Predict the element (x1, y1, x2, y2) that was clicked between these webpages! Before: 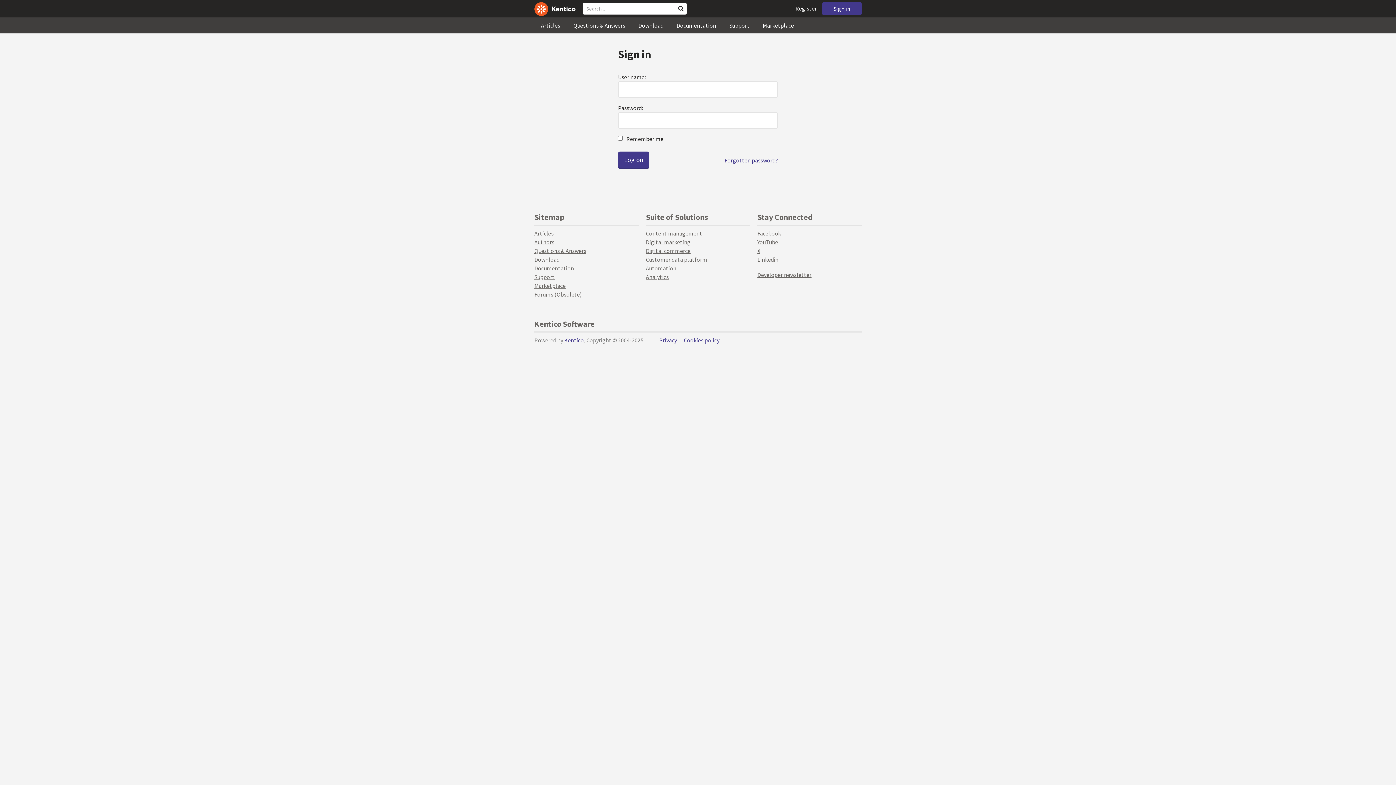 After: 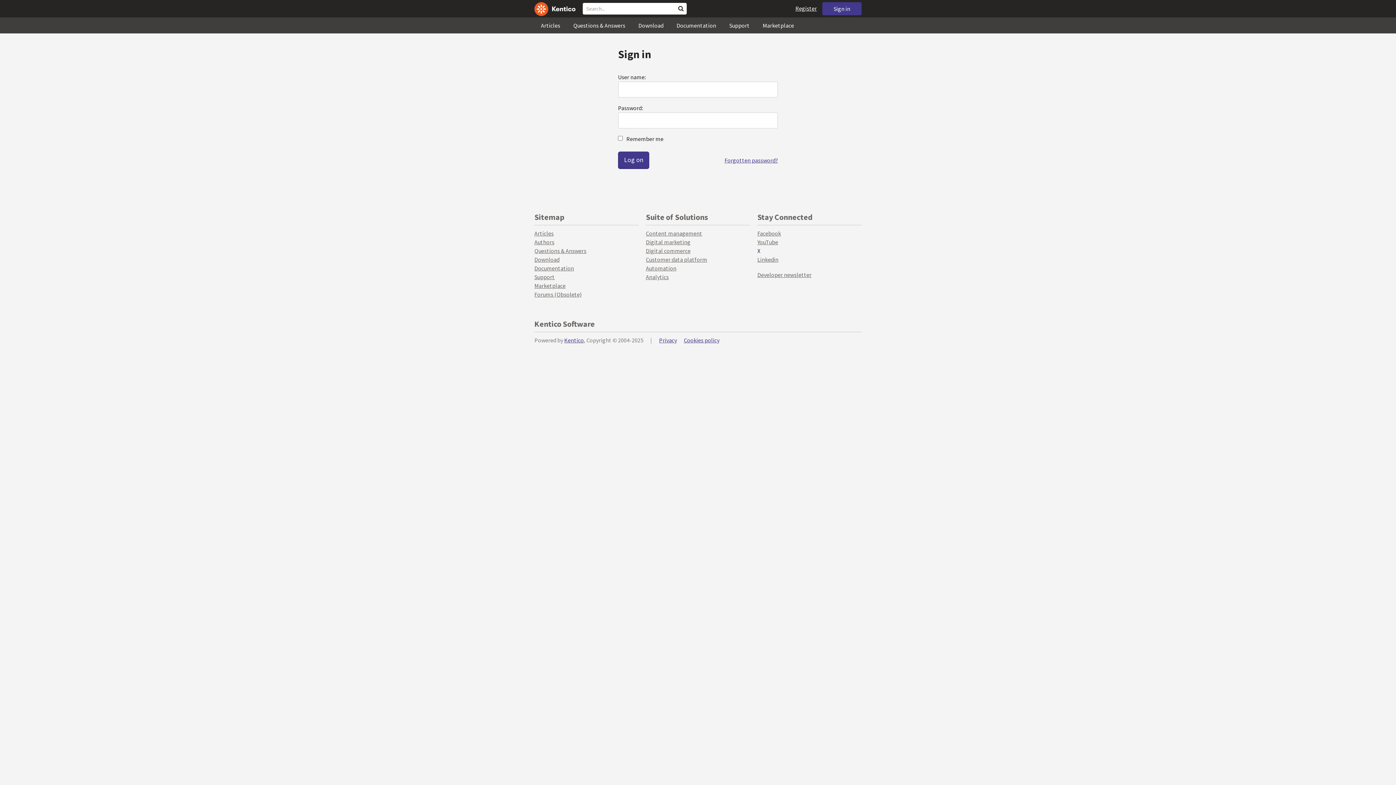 Action: bbox: (757, 247, 760, 254) label: X